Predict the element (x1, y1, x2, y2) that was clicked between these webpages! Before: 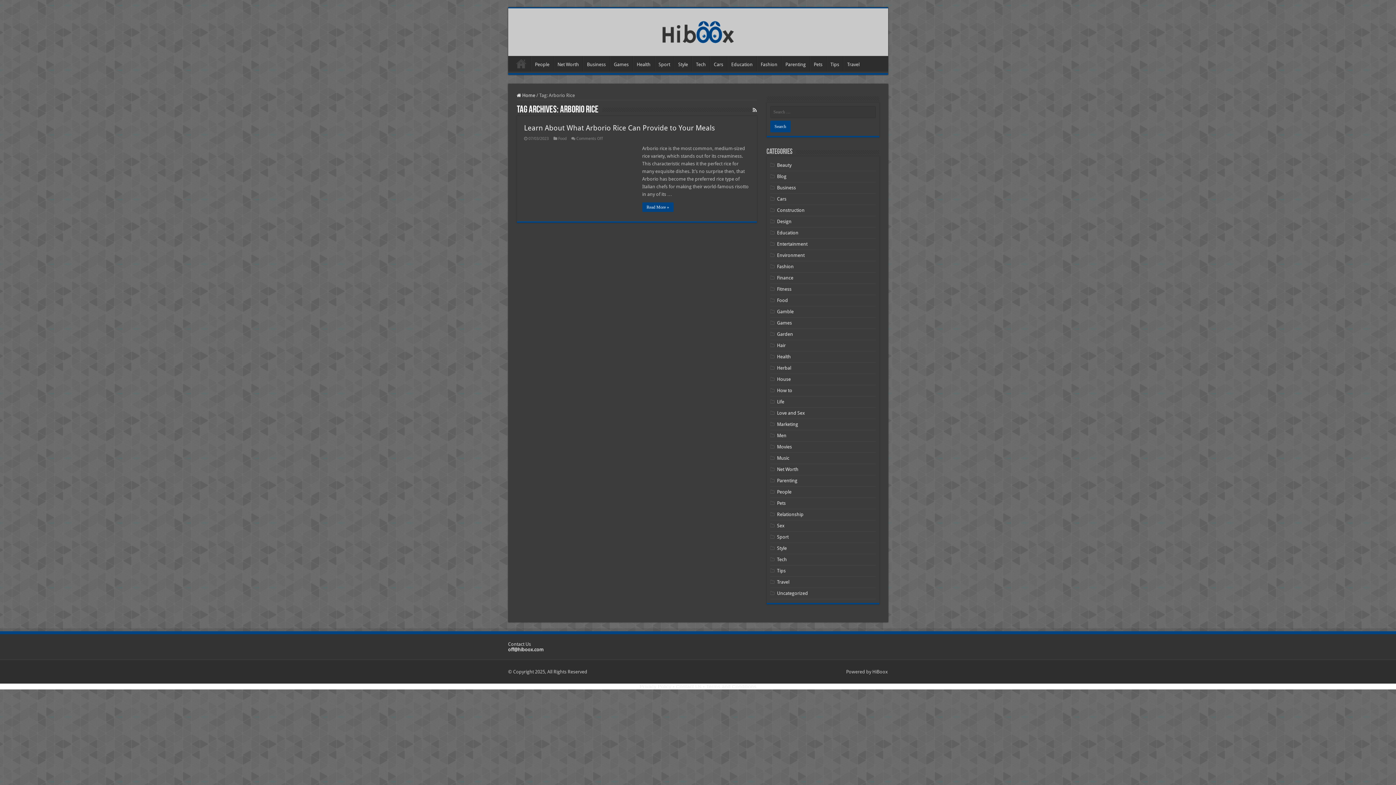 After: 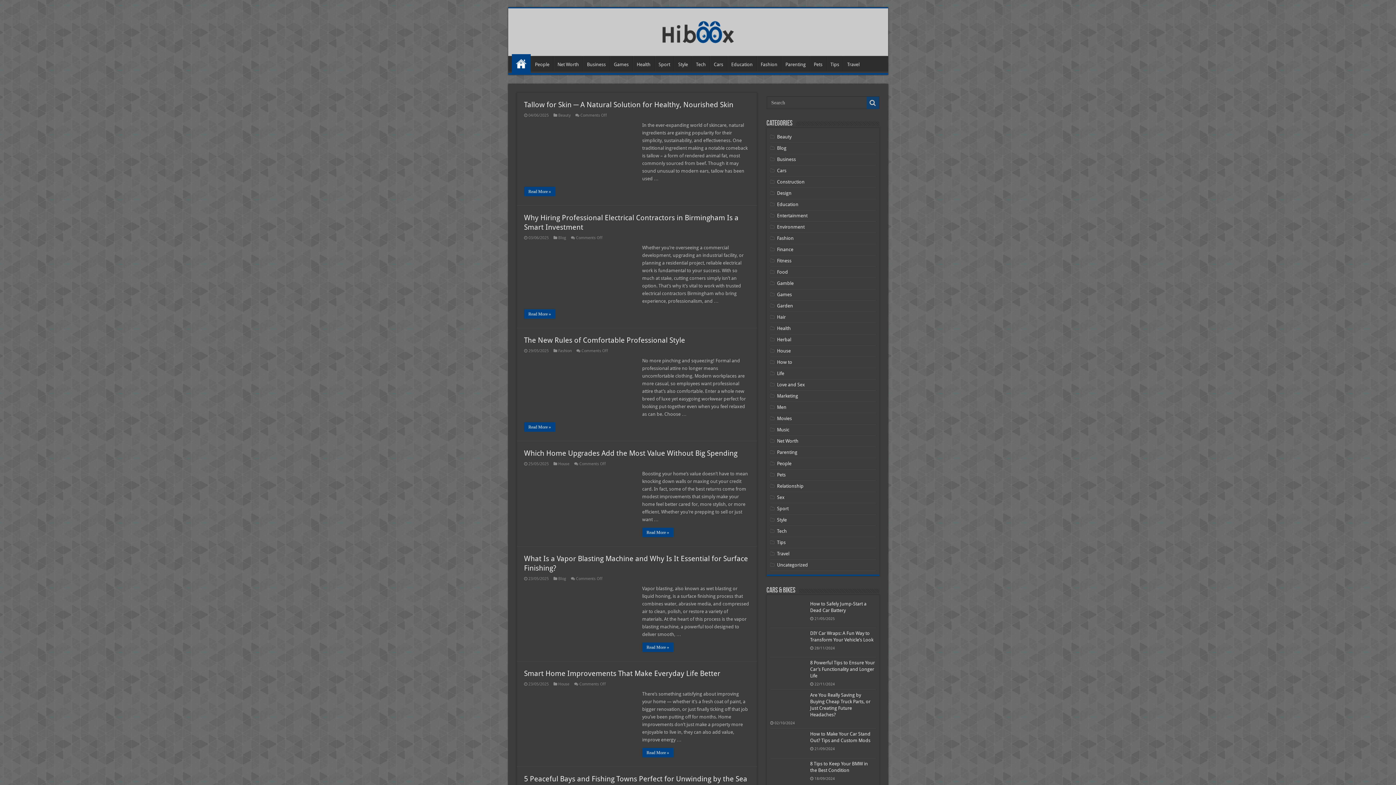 Action: bbox: (511, 56, 530, 71) label: Home